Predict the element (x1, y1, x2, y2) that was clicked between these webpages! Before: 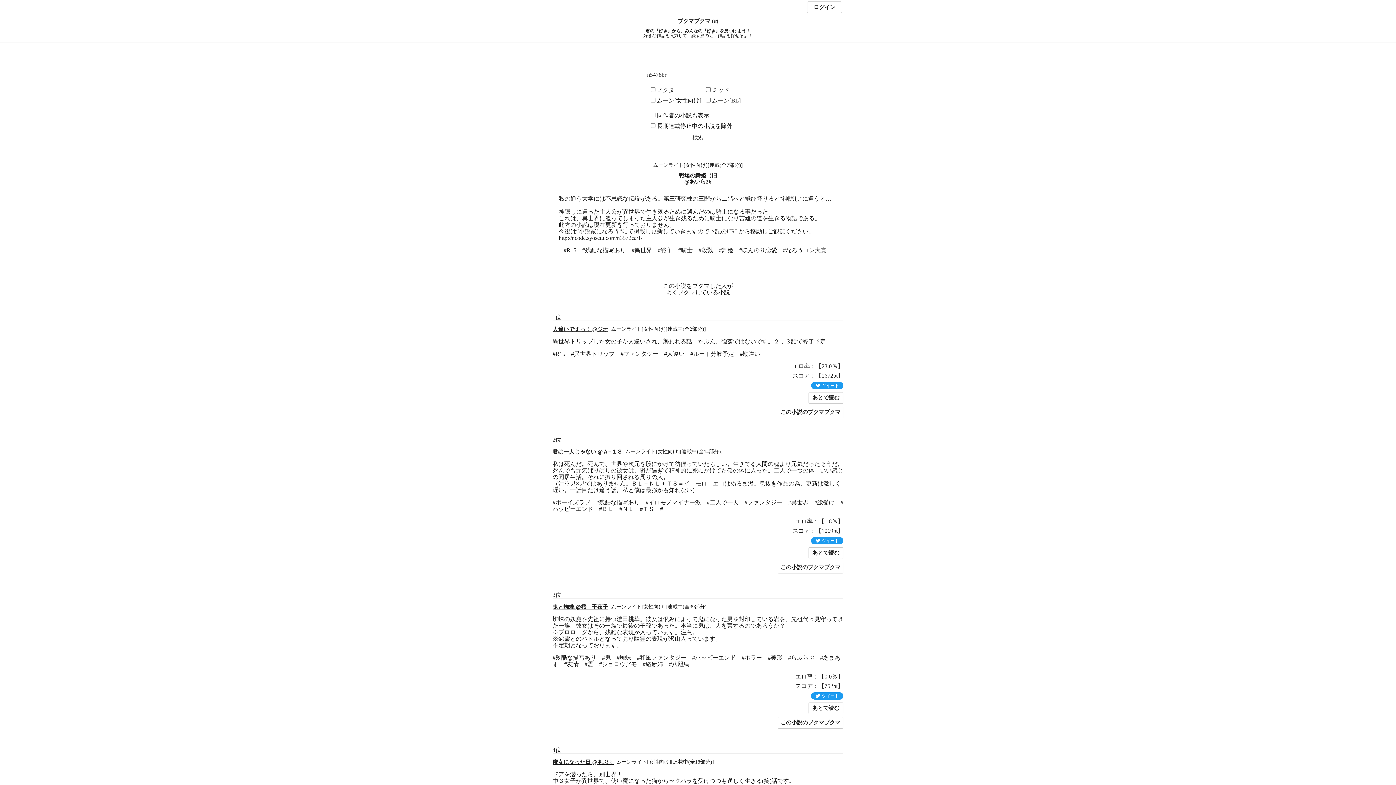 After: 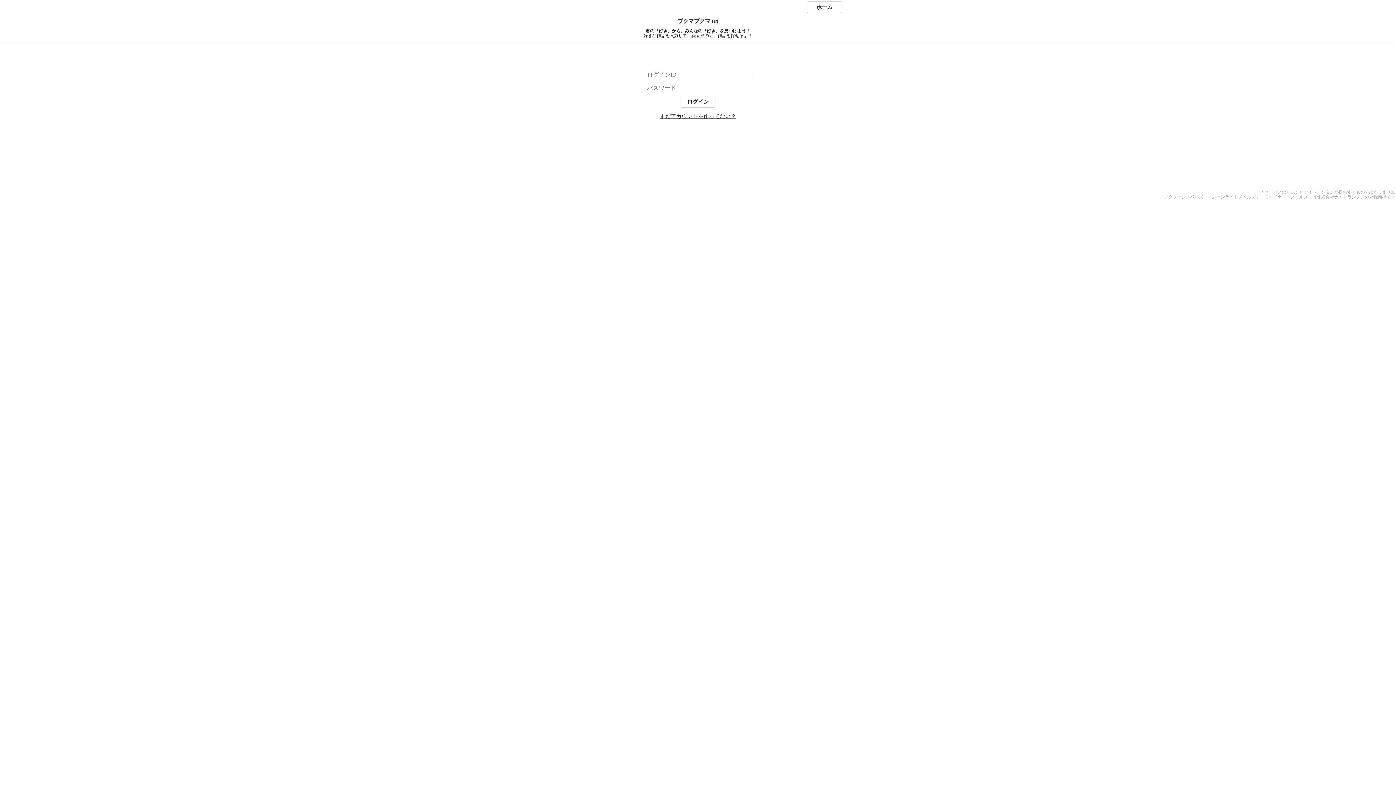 Action: label: ログイン bbox: (807, 1, 842, 13)